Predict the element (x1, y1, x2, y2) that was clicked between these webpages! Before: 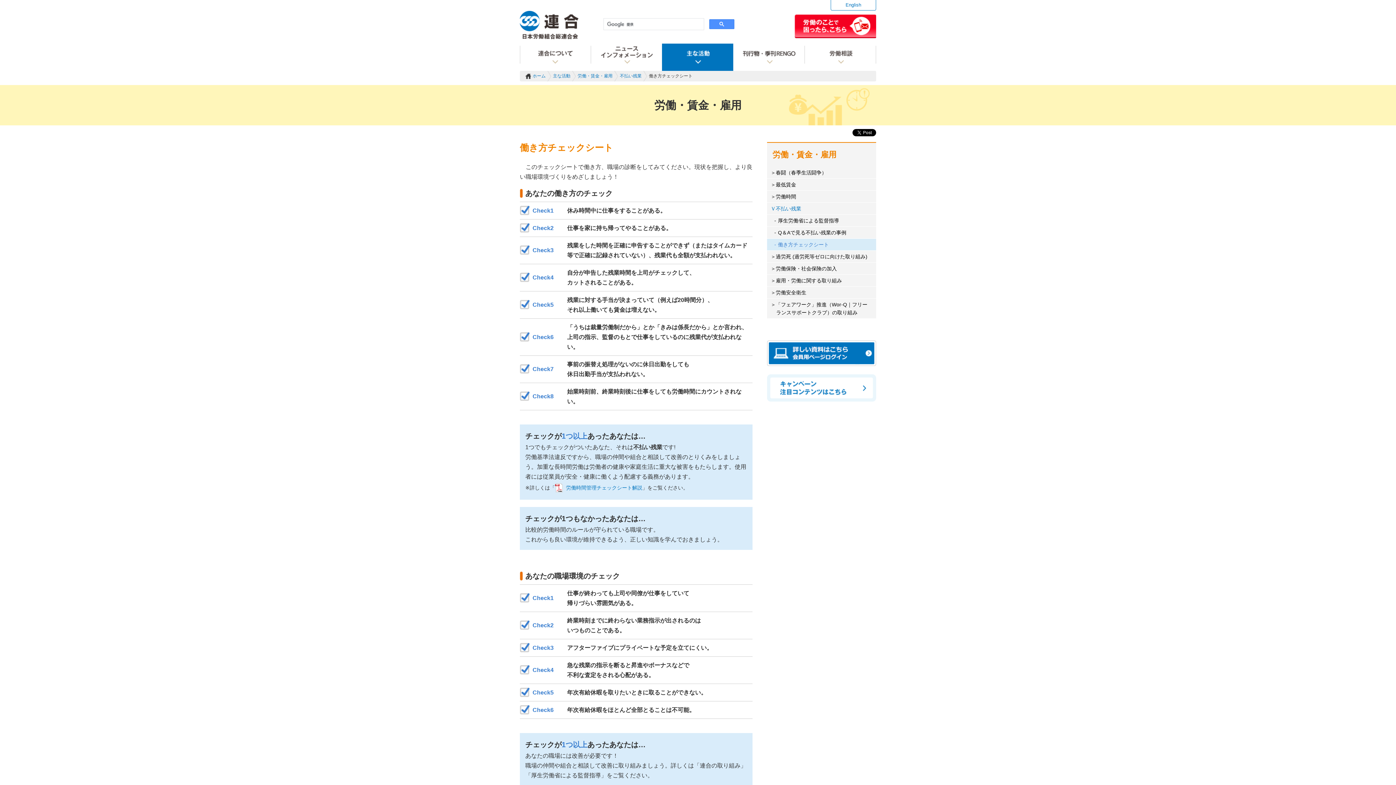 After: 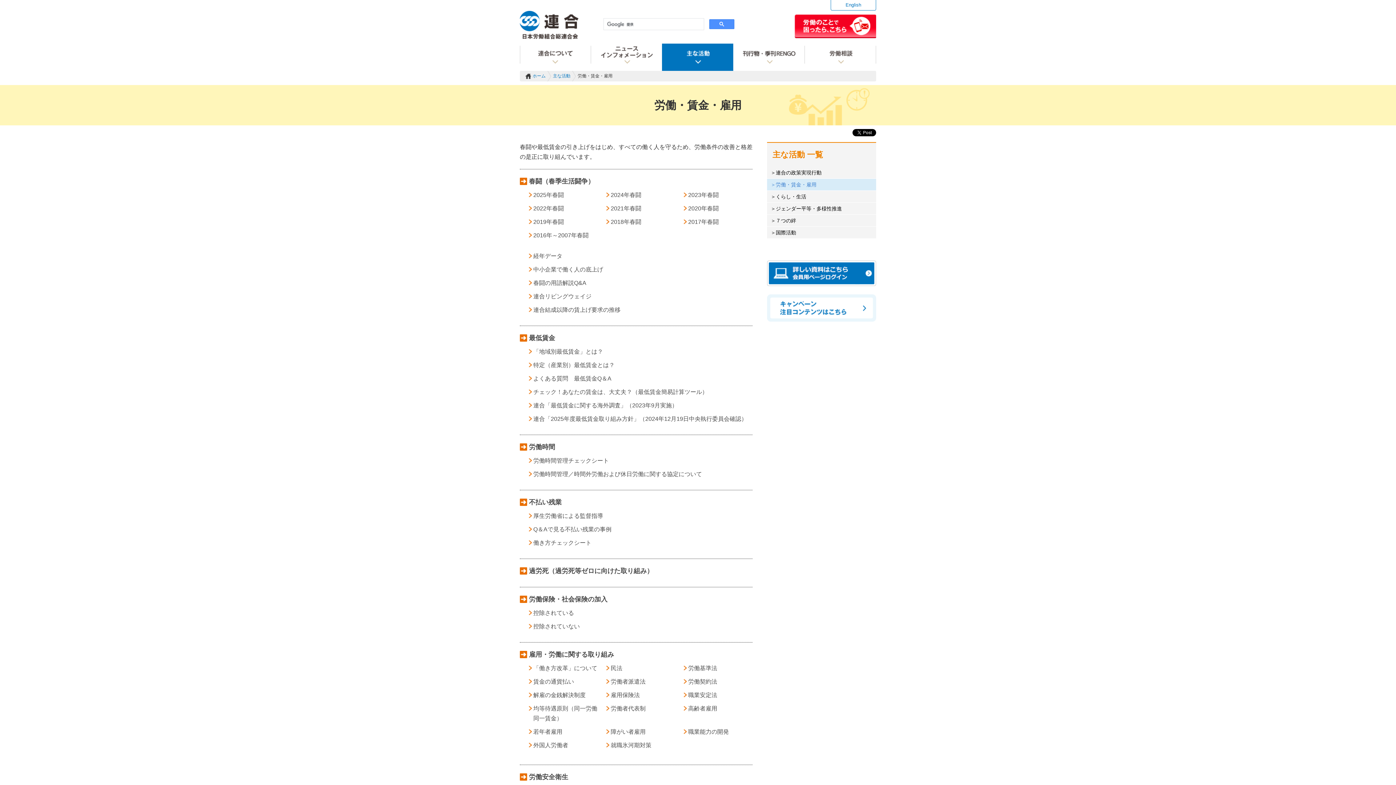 Action: bbox: (577, 70, 618, 81) label: 労働・賃金・雇用